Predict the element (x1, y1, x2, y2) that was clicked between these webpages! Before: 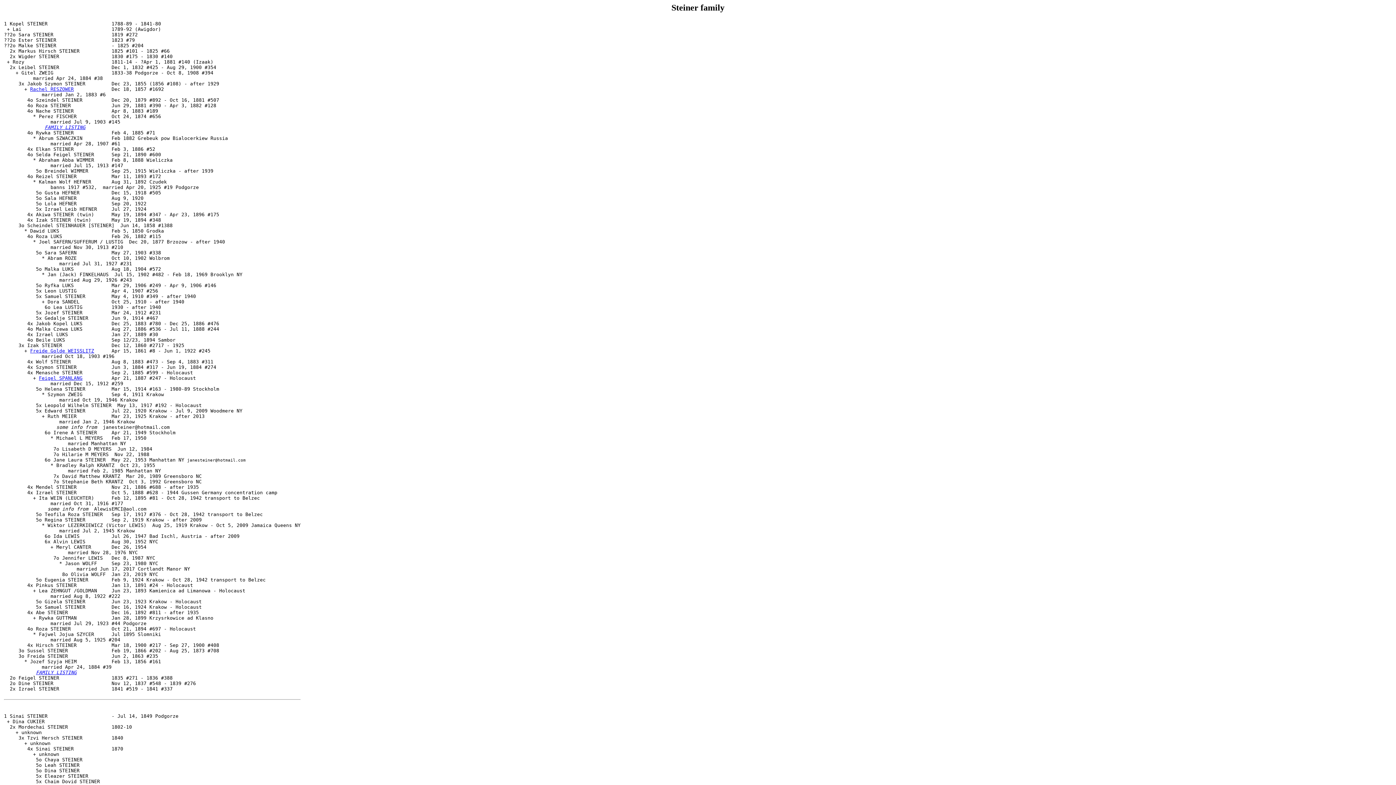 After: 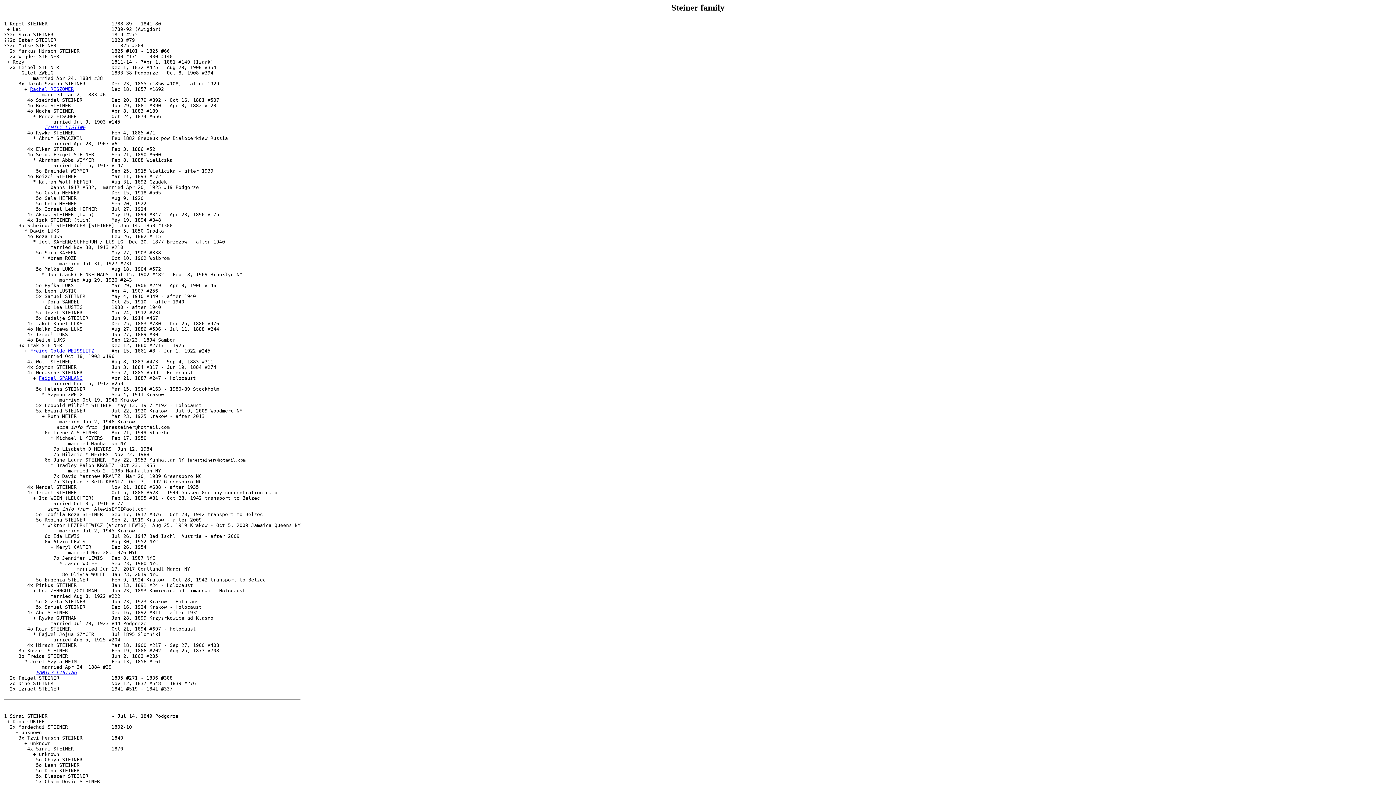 Action: bbox: (27, 653, 68, 659) label: Freida STEINER